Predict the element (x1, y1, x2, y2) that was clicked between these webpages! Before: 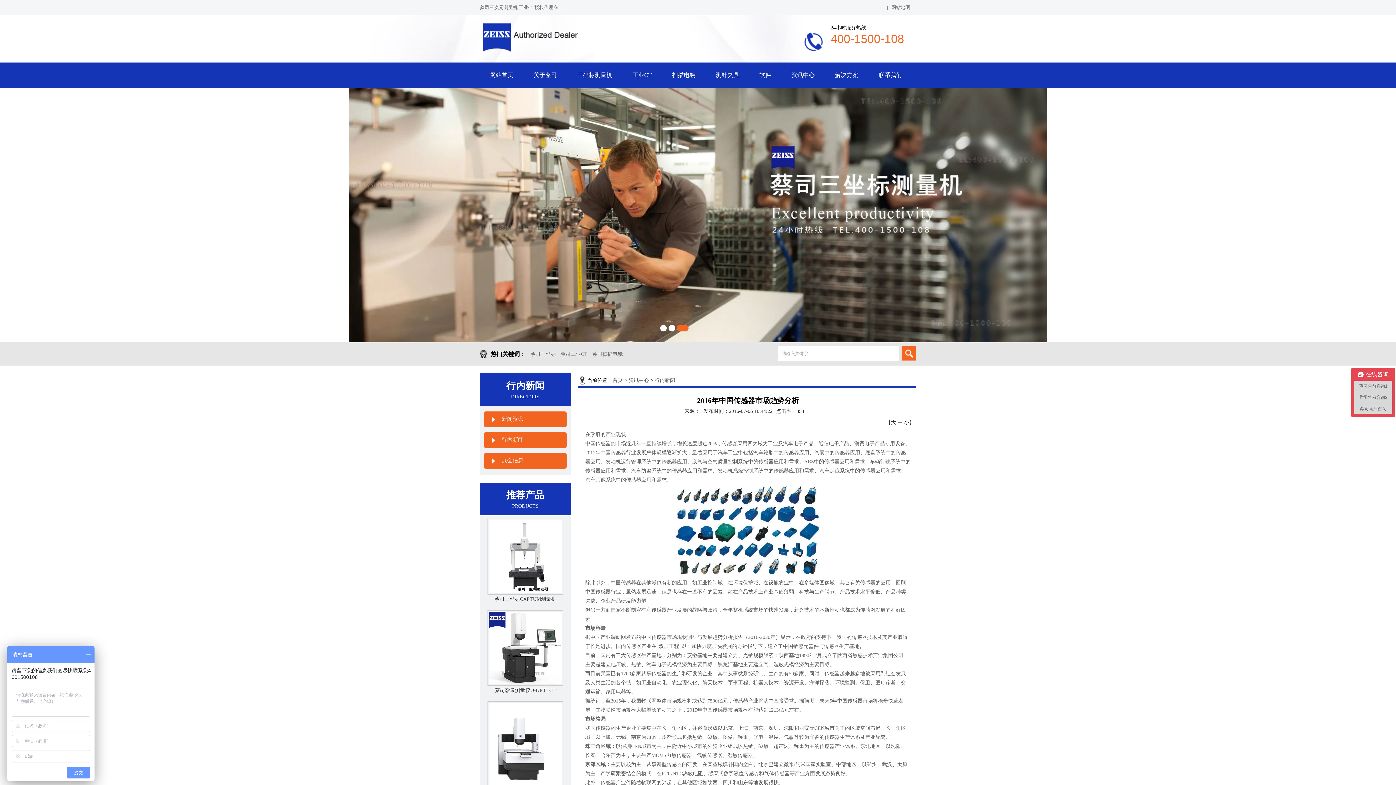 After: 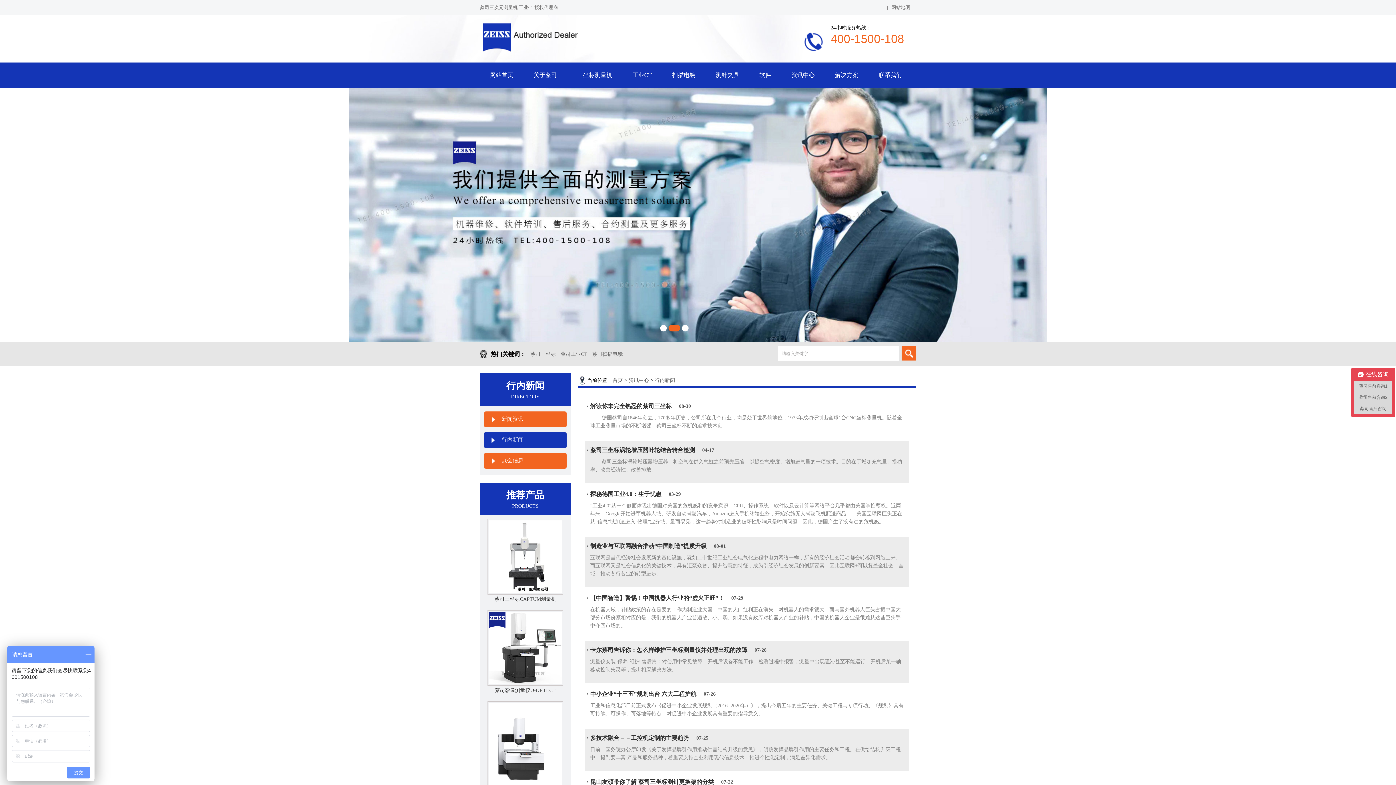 Action: bbox: (483, 431, 567, 448) label: 行内新闻